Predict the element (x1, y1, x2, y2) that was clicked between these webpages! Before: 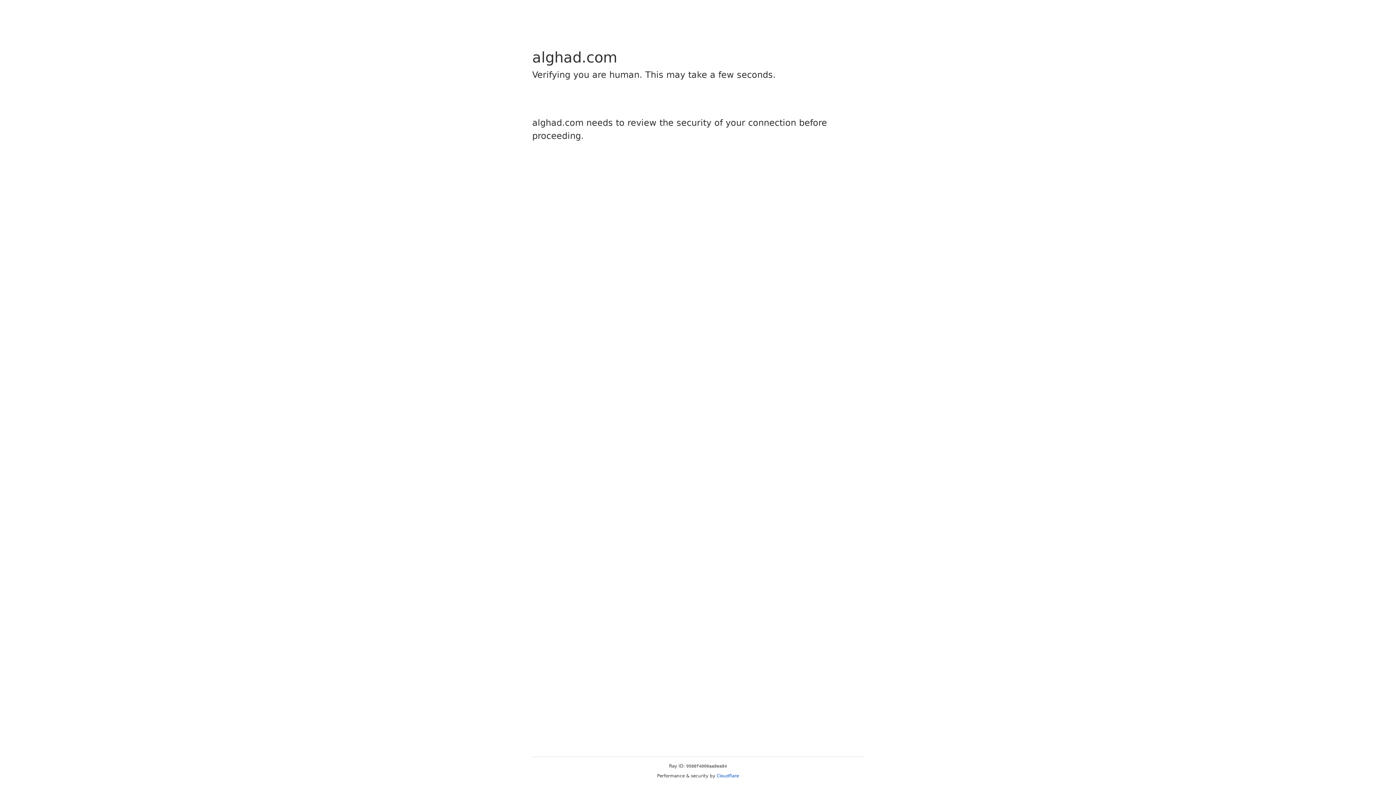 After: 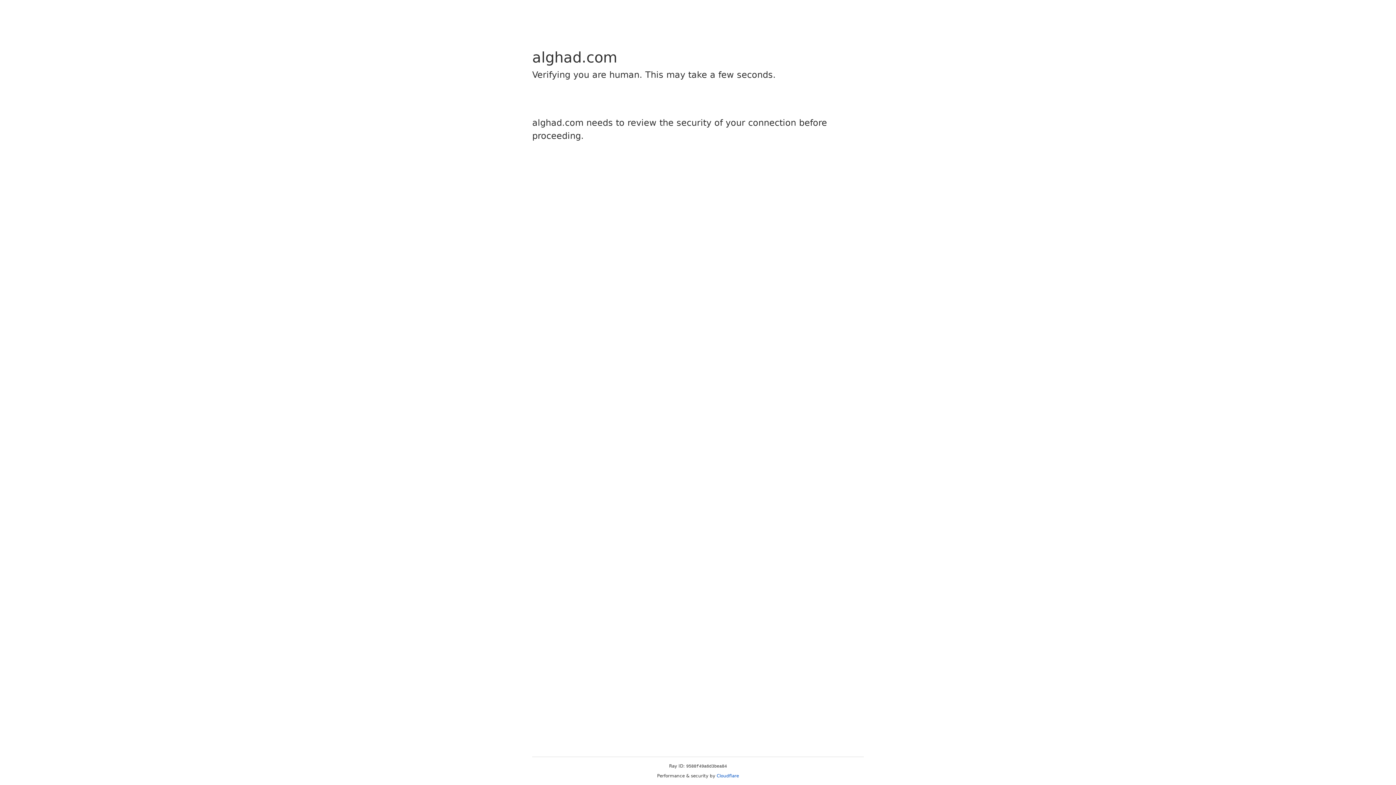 Action: label: Cloudflare bbox: (716, 773, 739, 778)